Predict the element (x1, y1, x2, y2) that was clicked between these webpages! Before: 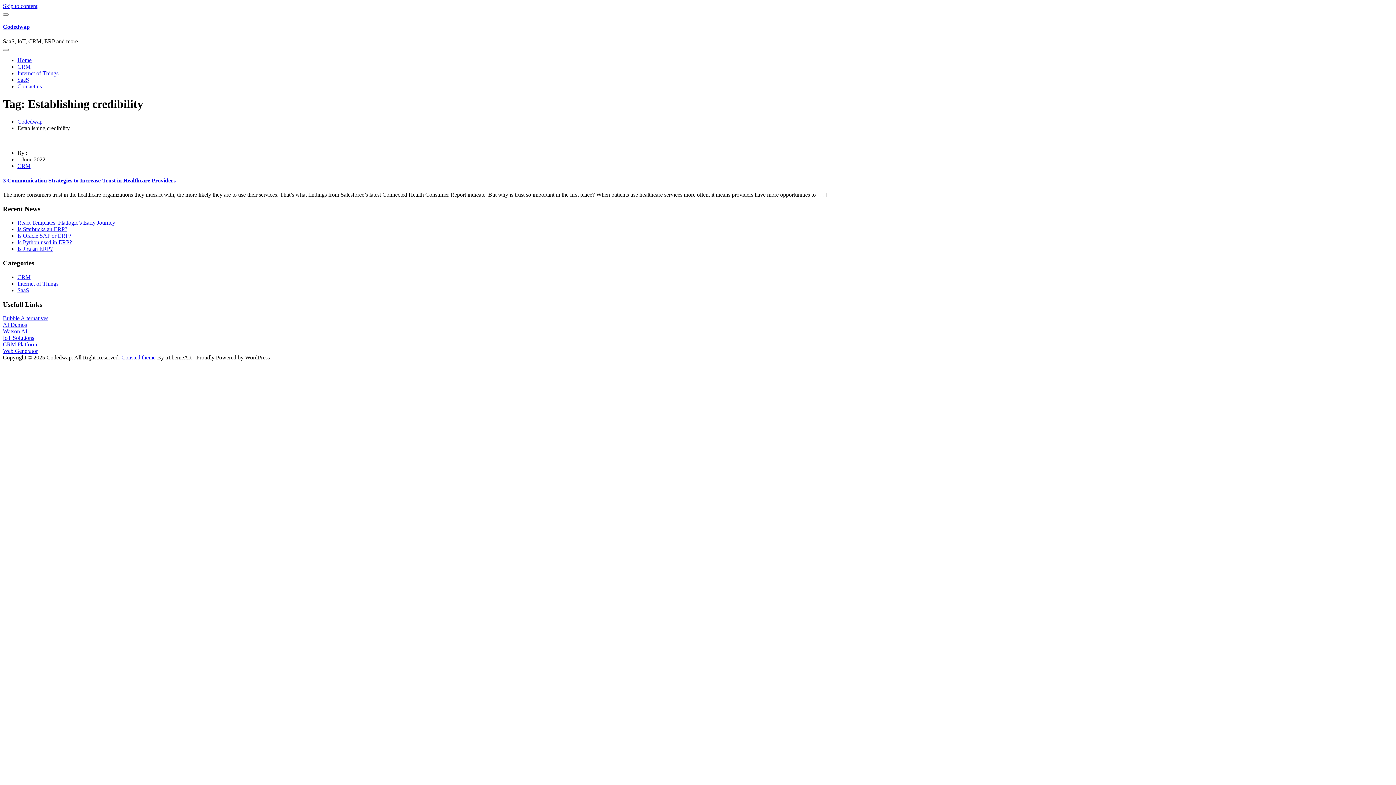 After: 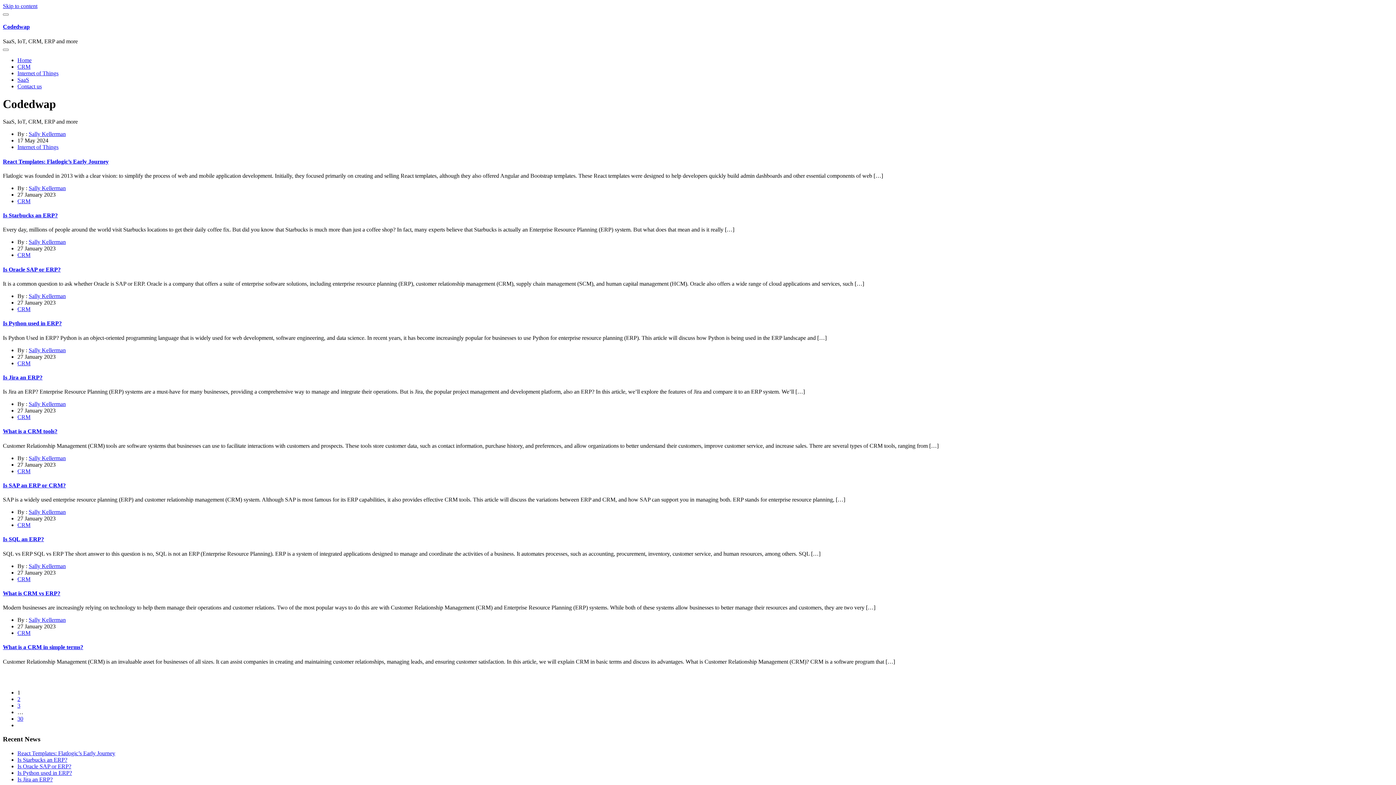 Action: label: Codedwap bbox: (2, 23, 29, 29)